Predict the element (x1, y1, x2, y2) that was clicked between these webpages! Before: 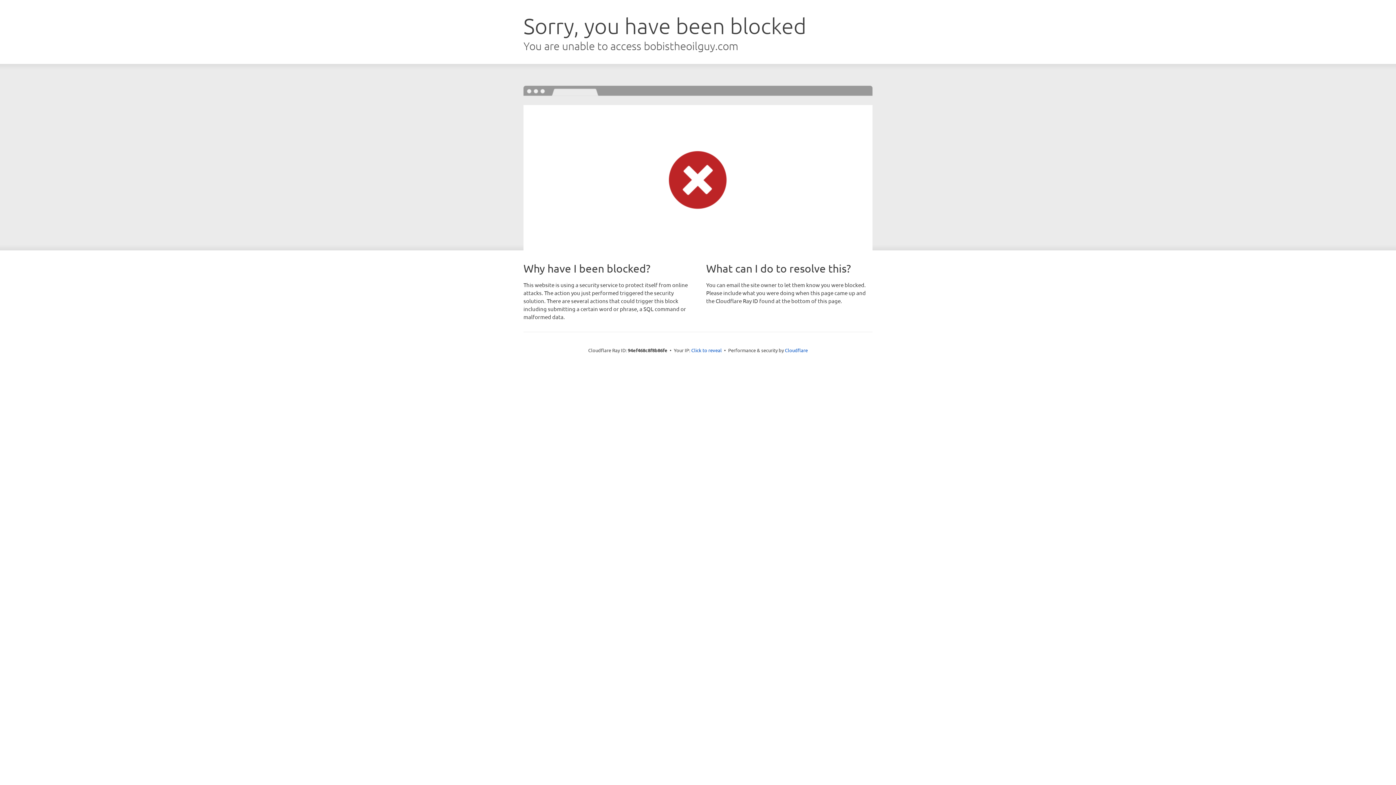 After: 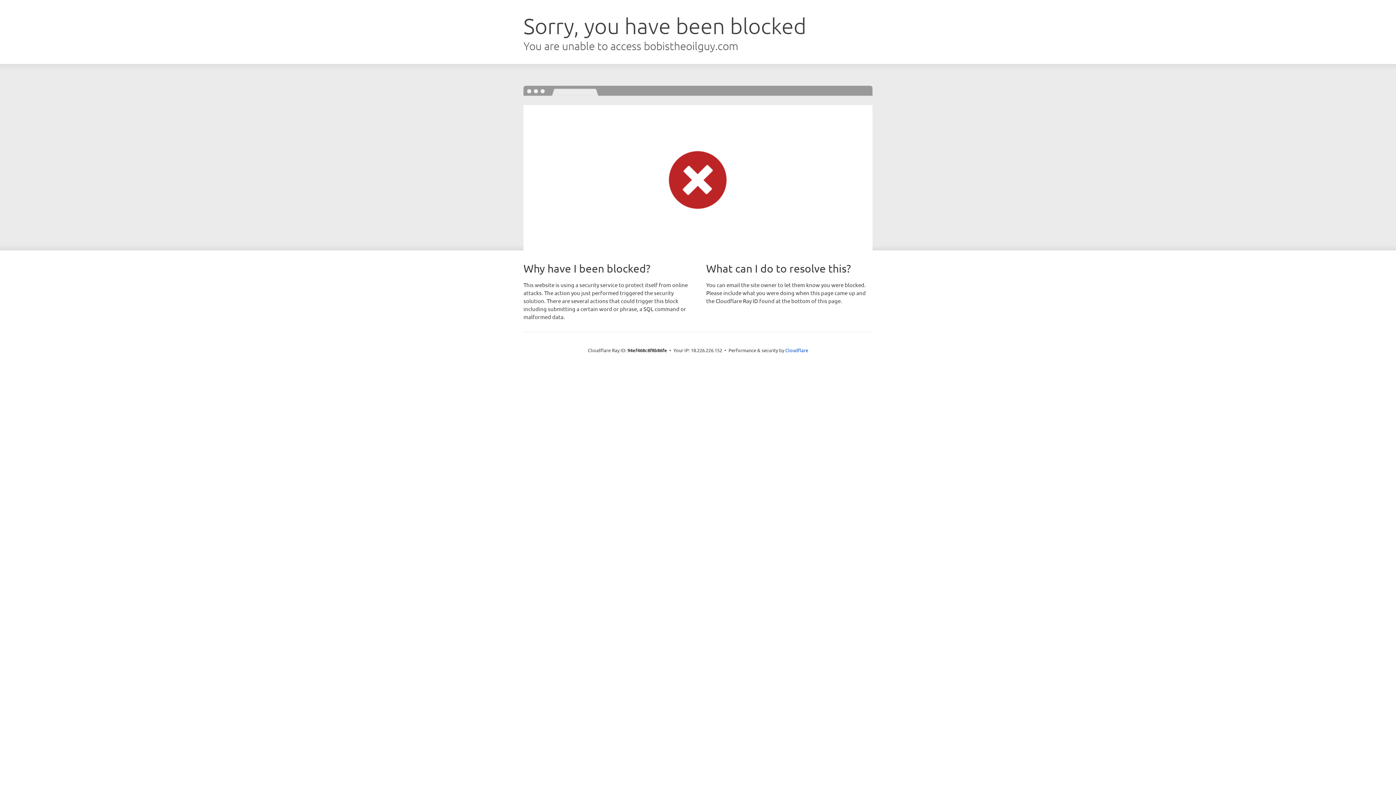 Action: label: Click to reveal bbox: (691, 346, 722, 353)